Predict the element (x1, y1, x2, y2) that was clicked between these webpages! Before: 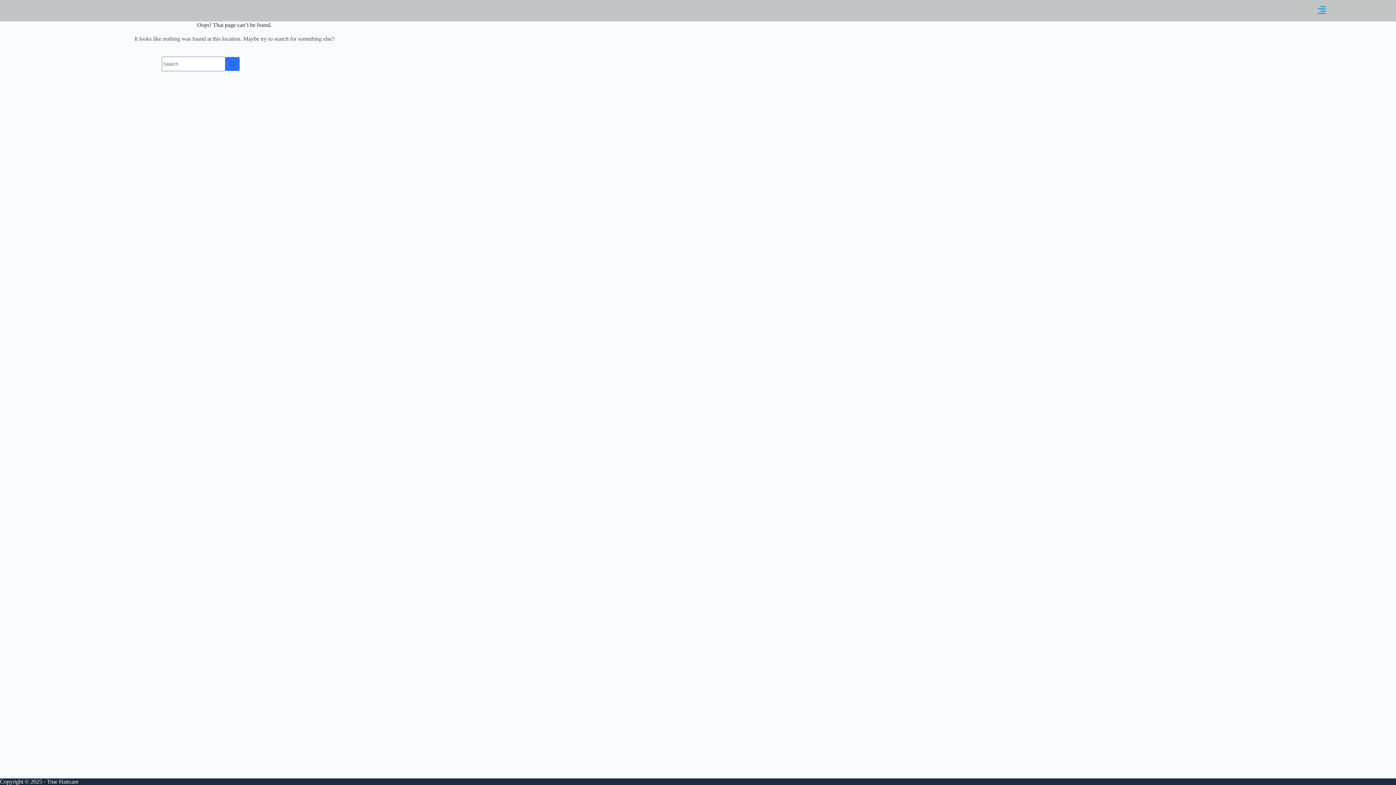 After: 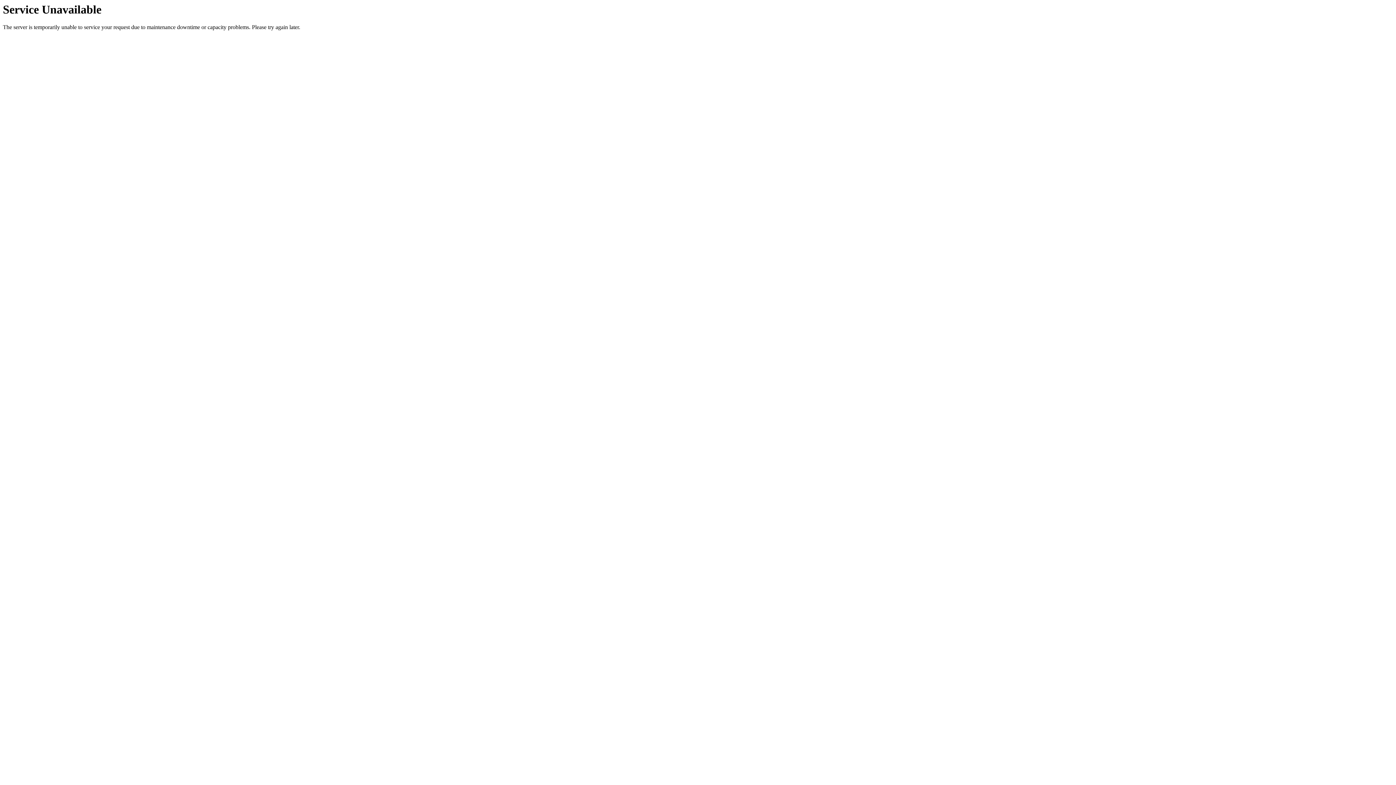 Action: bbox: (225, 56, 240, 71) label: Search button